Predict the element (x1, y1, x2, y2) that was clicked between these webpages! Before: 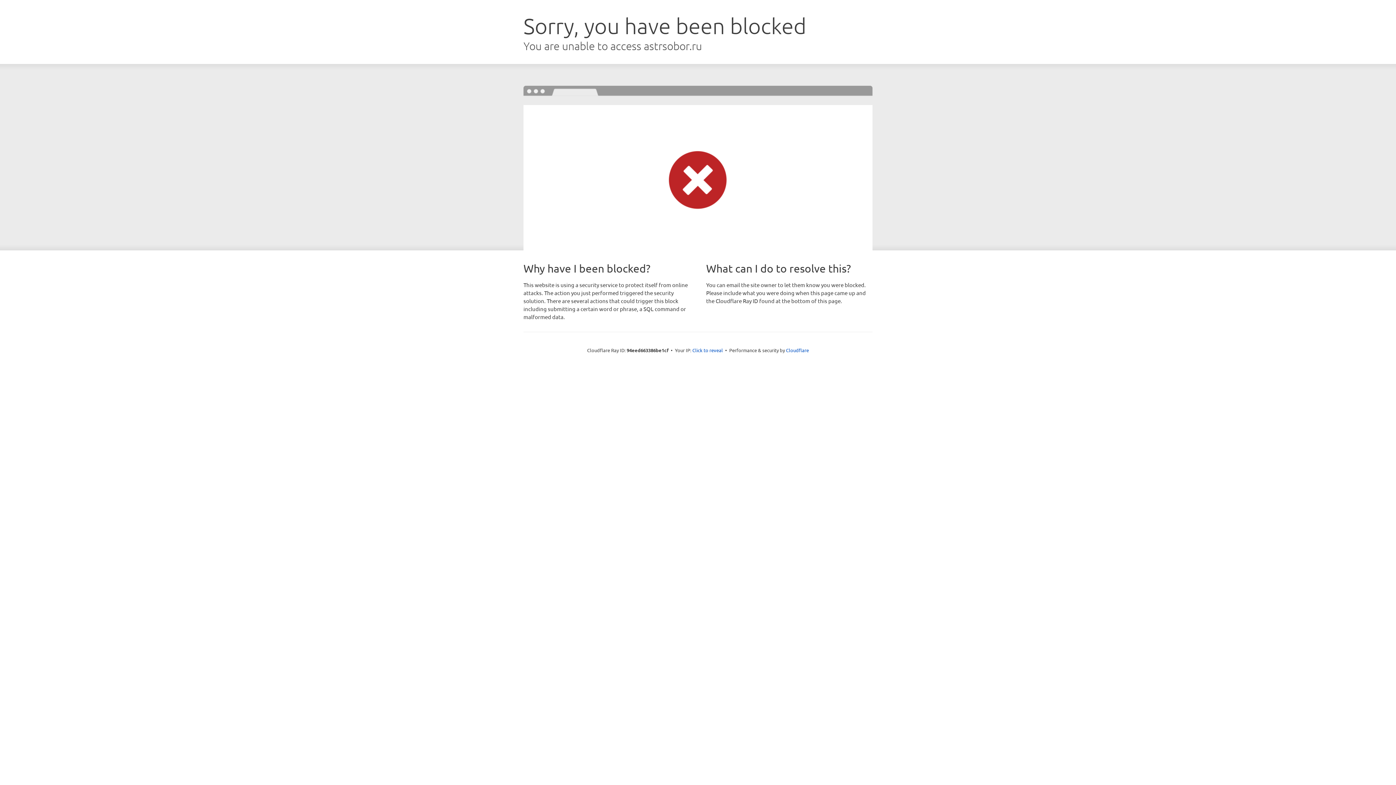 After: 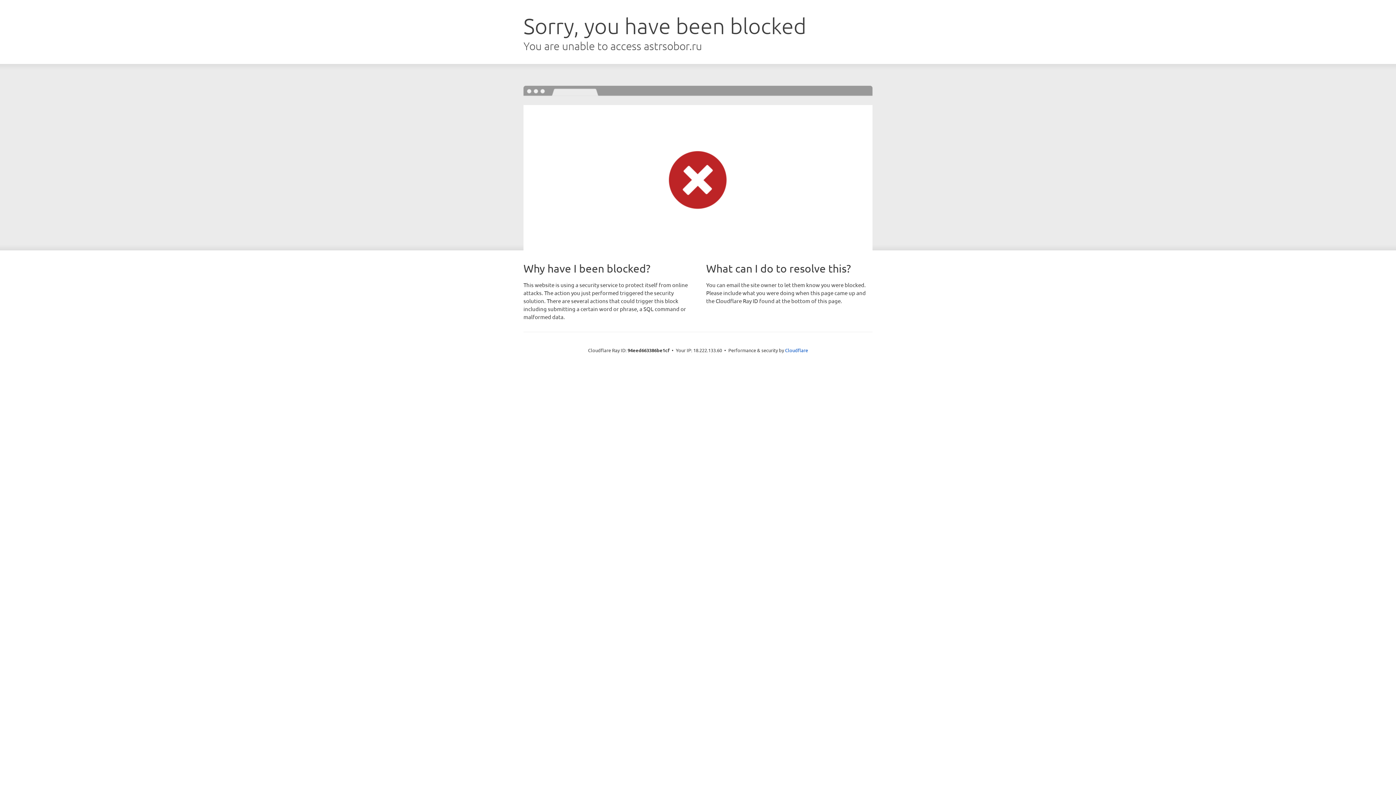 Action: bbox: (692, 346, 723, 353) label: Click to reveal